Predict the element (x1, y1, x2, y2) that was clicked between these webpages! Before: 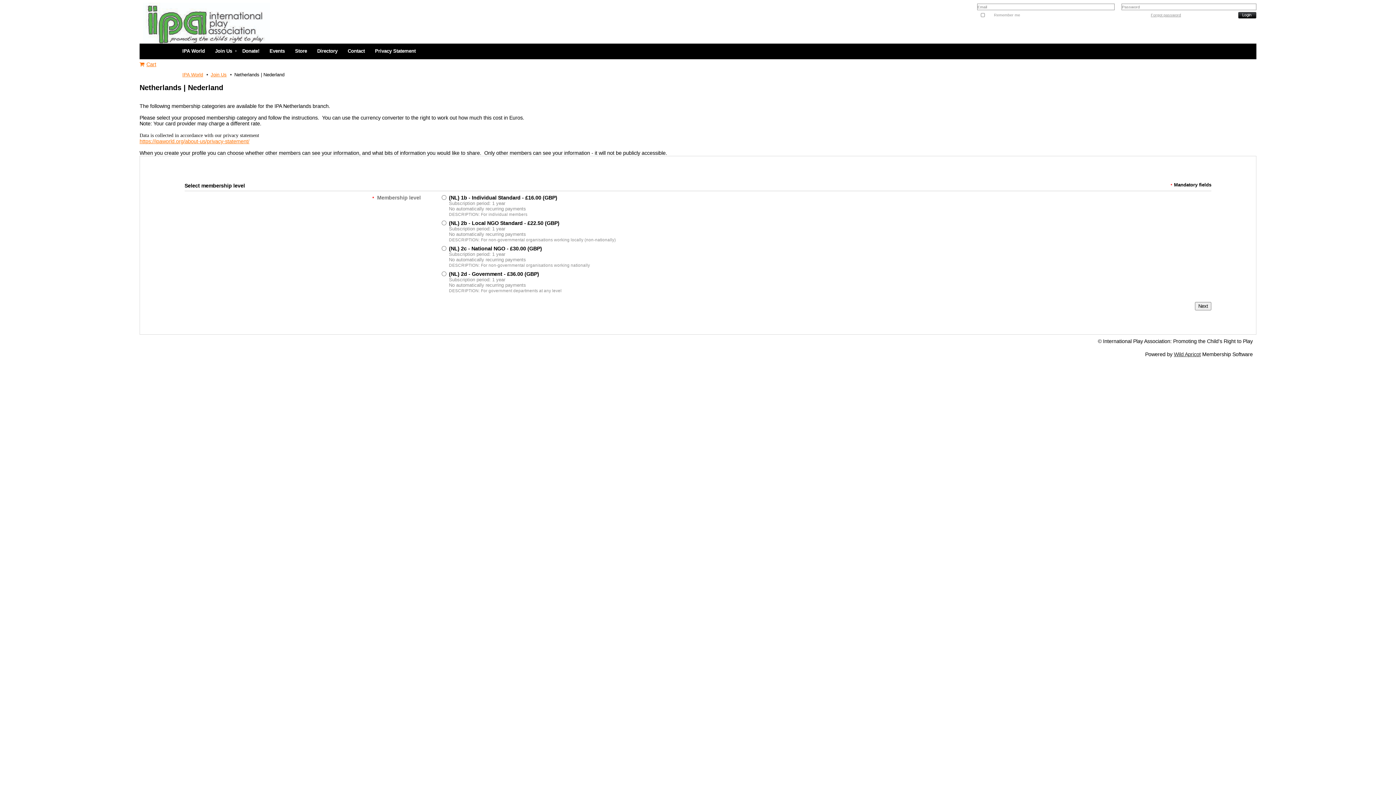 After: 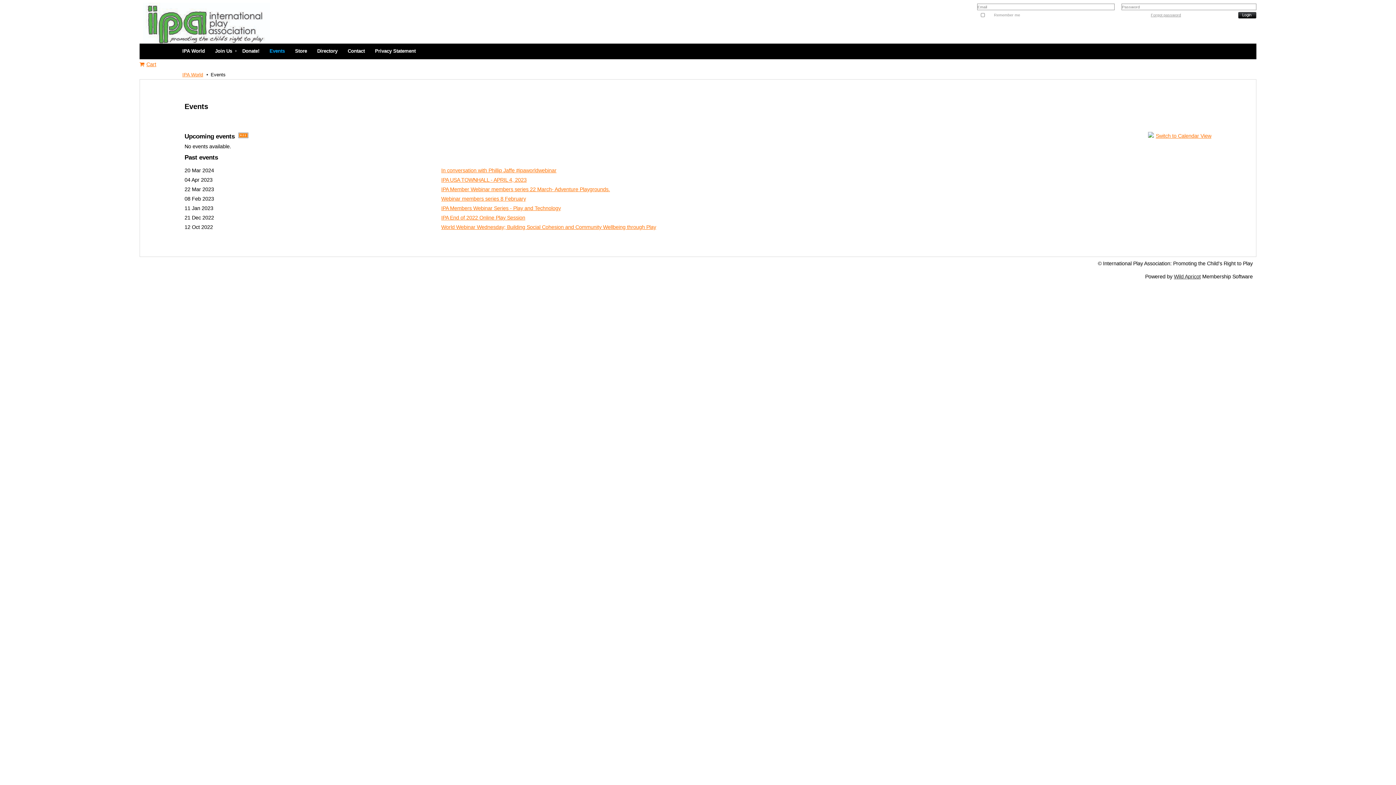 Action: label: Events bbox: (266, 43, 291, 58)